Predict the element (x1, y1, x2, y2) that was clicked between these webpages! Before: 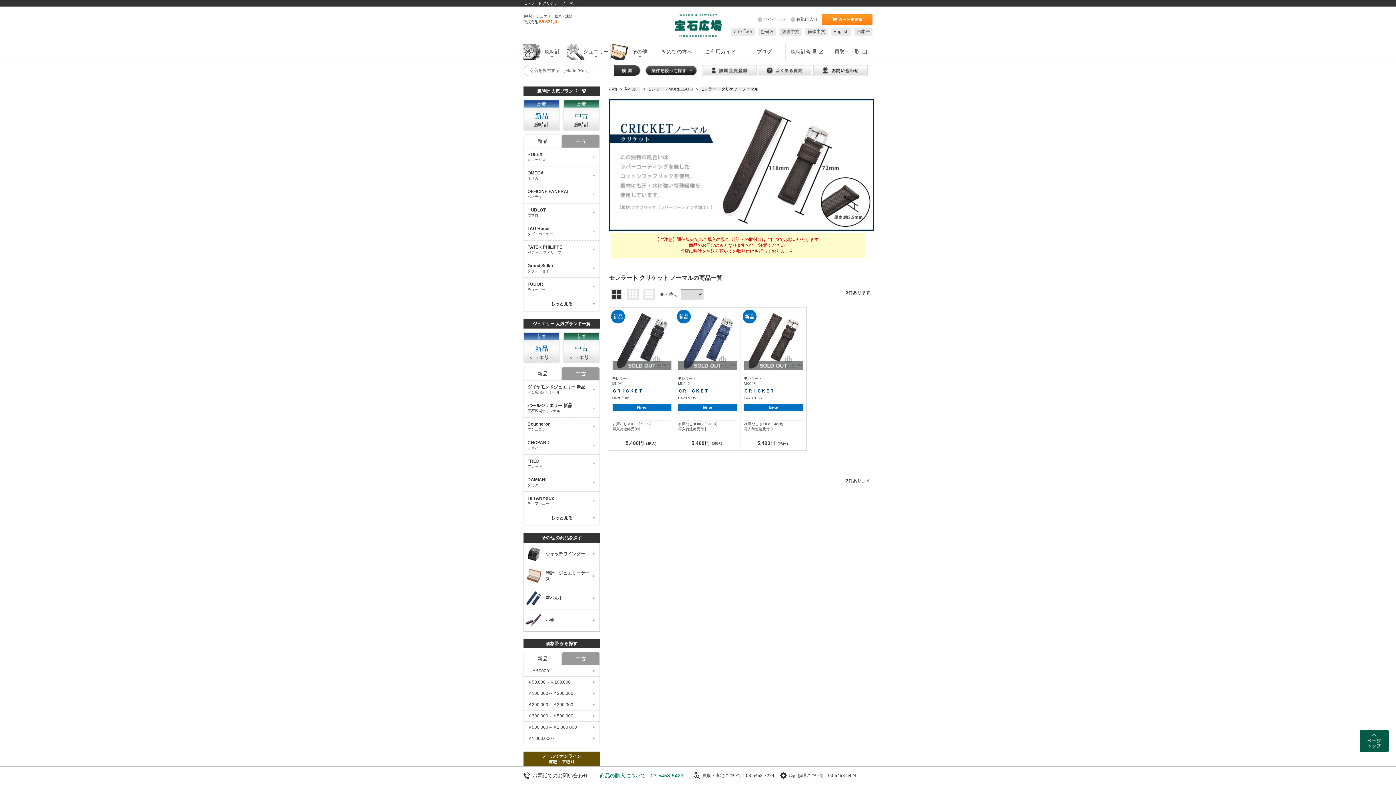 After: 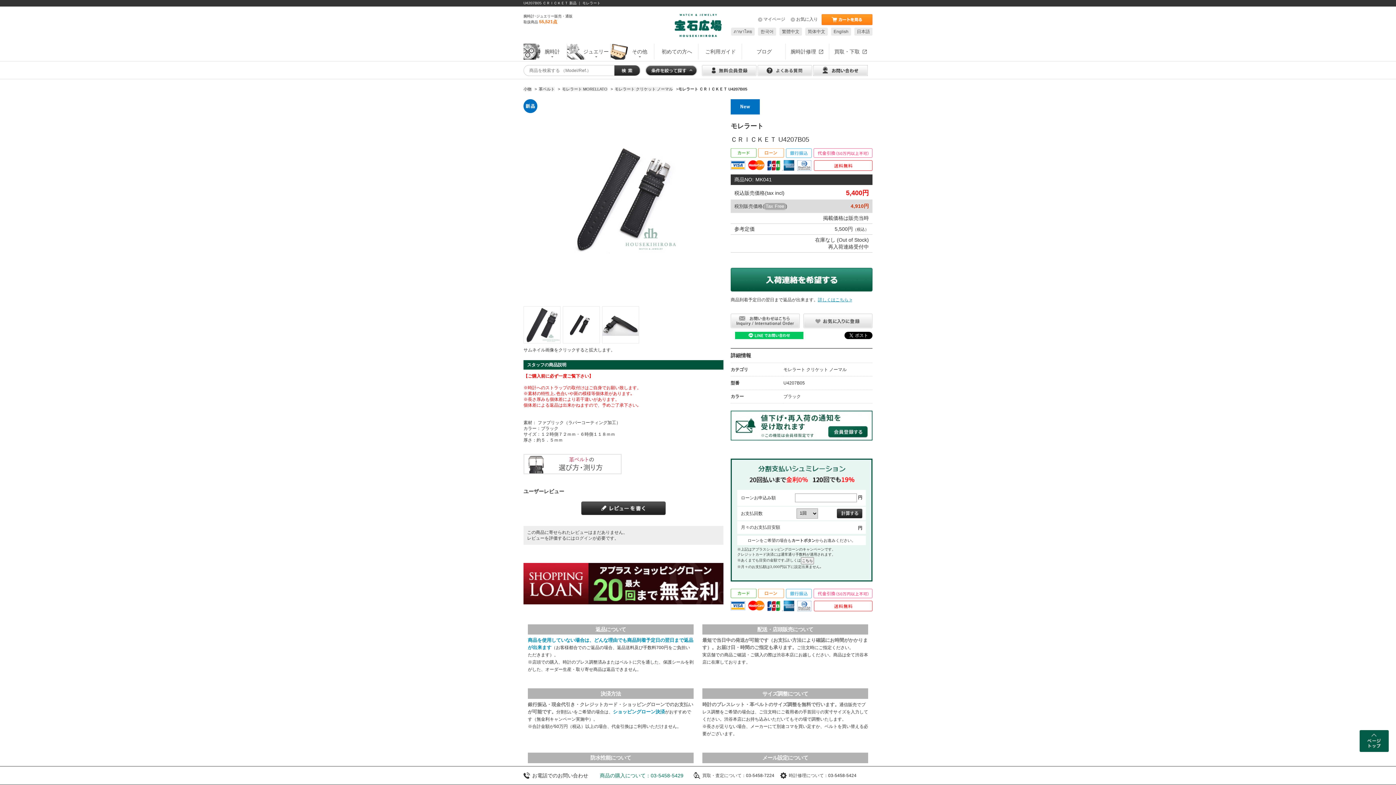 Action: bbox: (609, 404, 674, 433) label:  
在庫なし (Out of Stock)
再入荷連絡受付中